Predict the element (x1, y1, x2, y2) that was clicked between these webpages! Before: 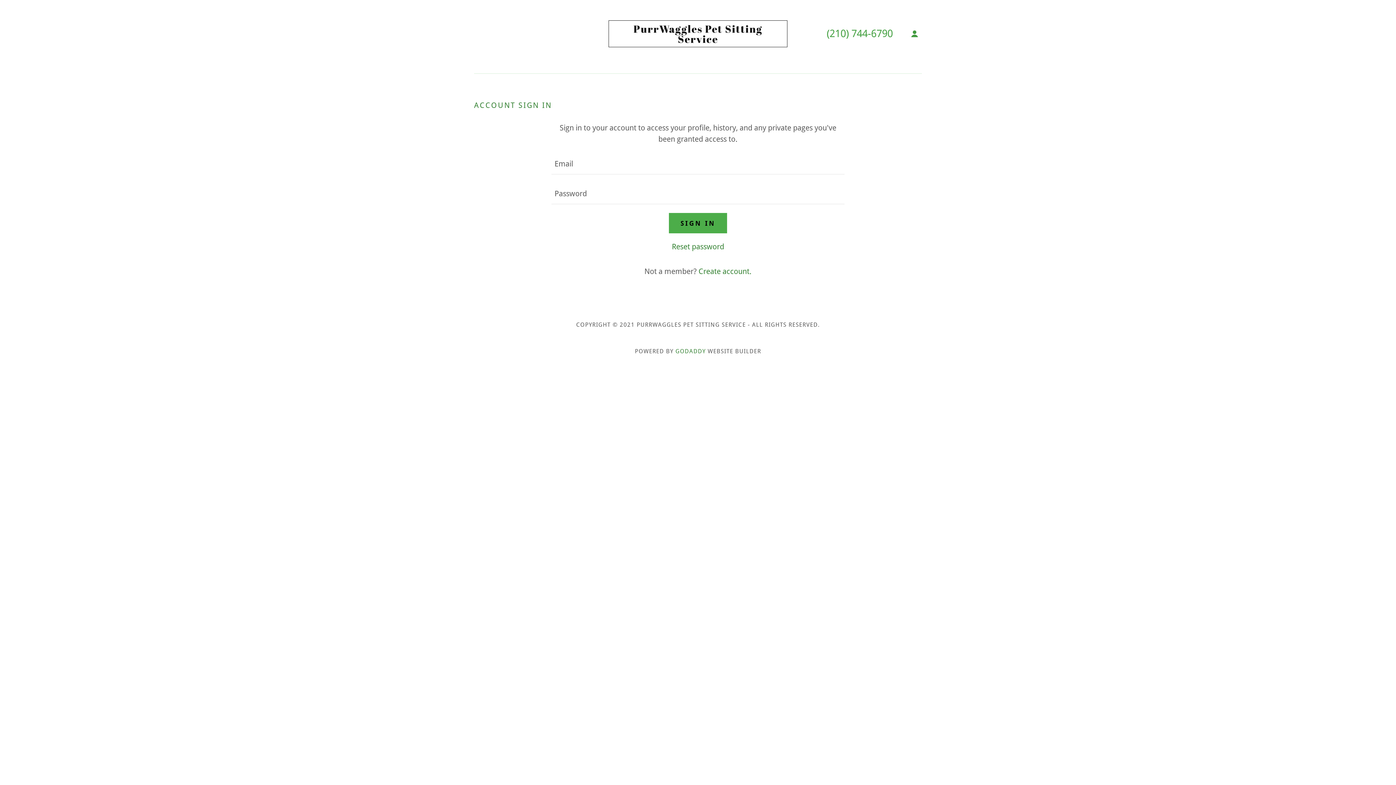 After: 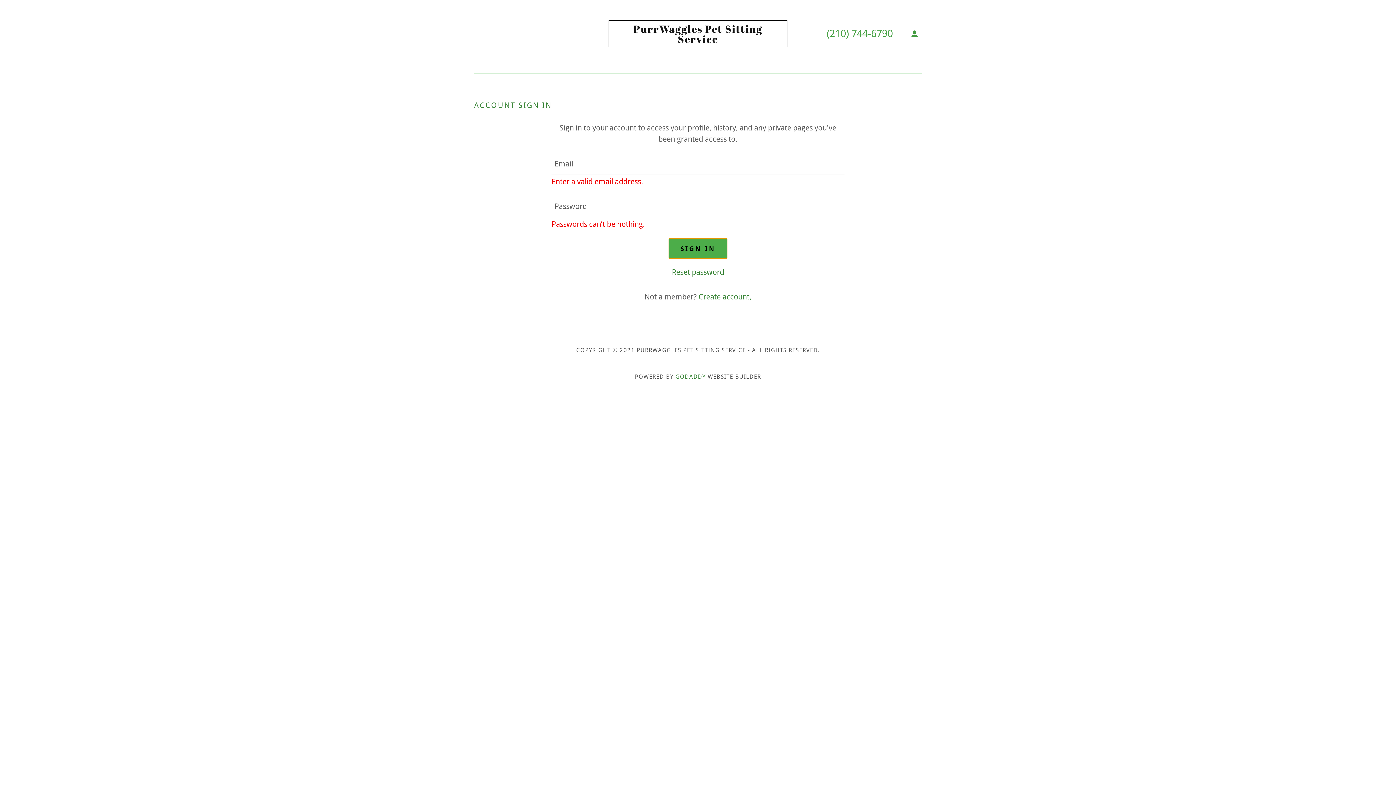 Action: bbox: (669, 213, 727, 233) label: SIGN IN